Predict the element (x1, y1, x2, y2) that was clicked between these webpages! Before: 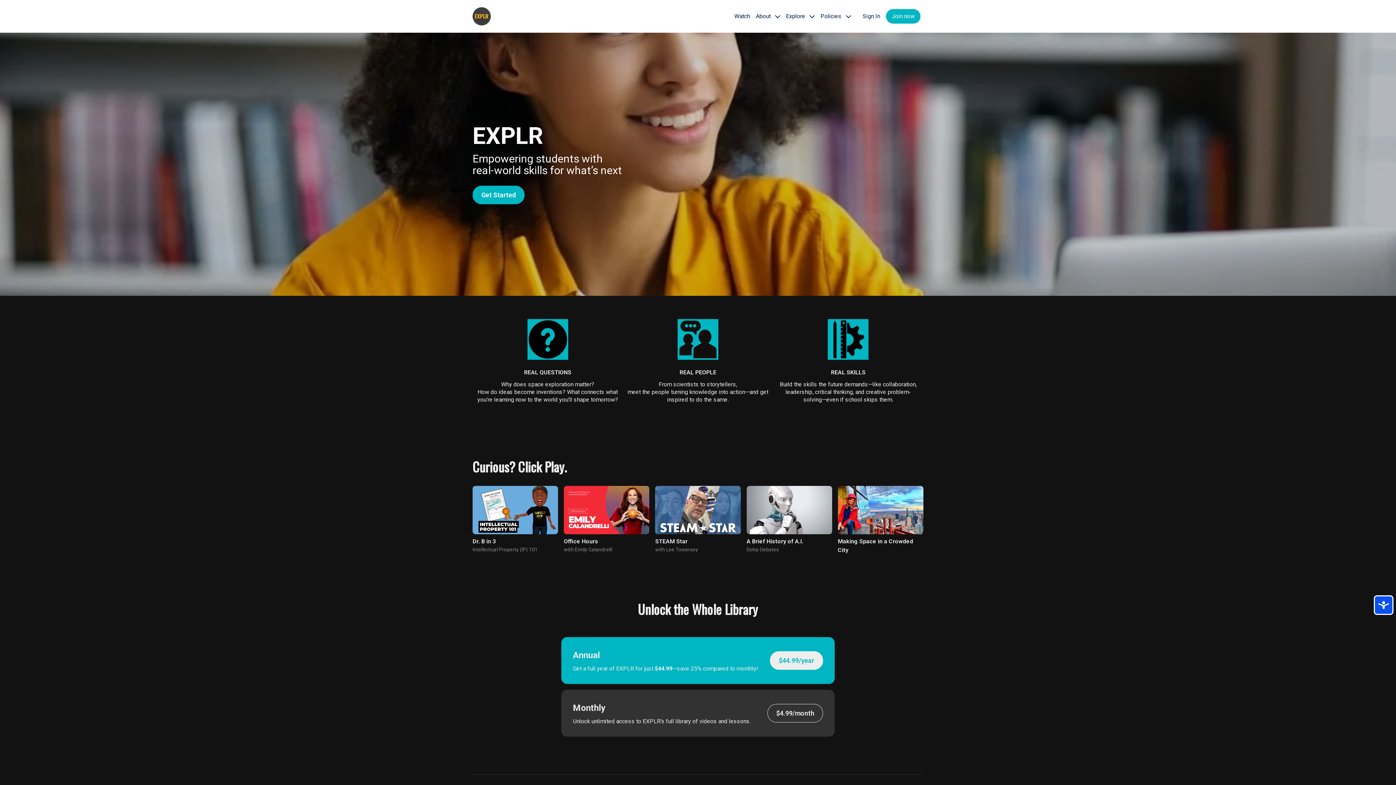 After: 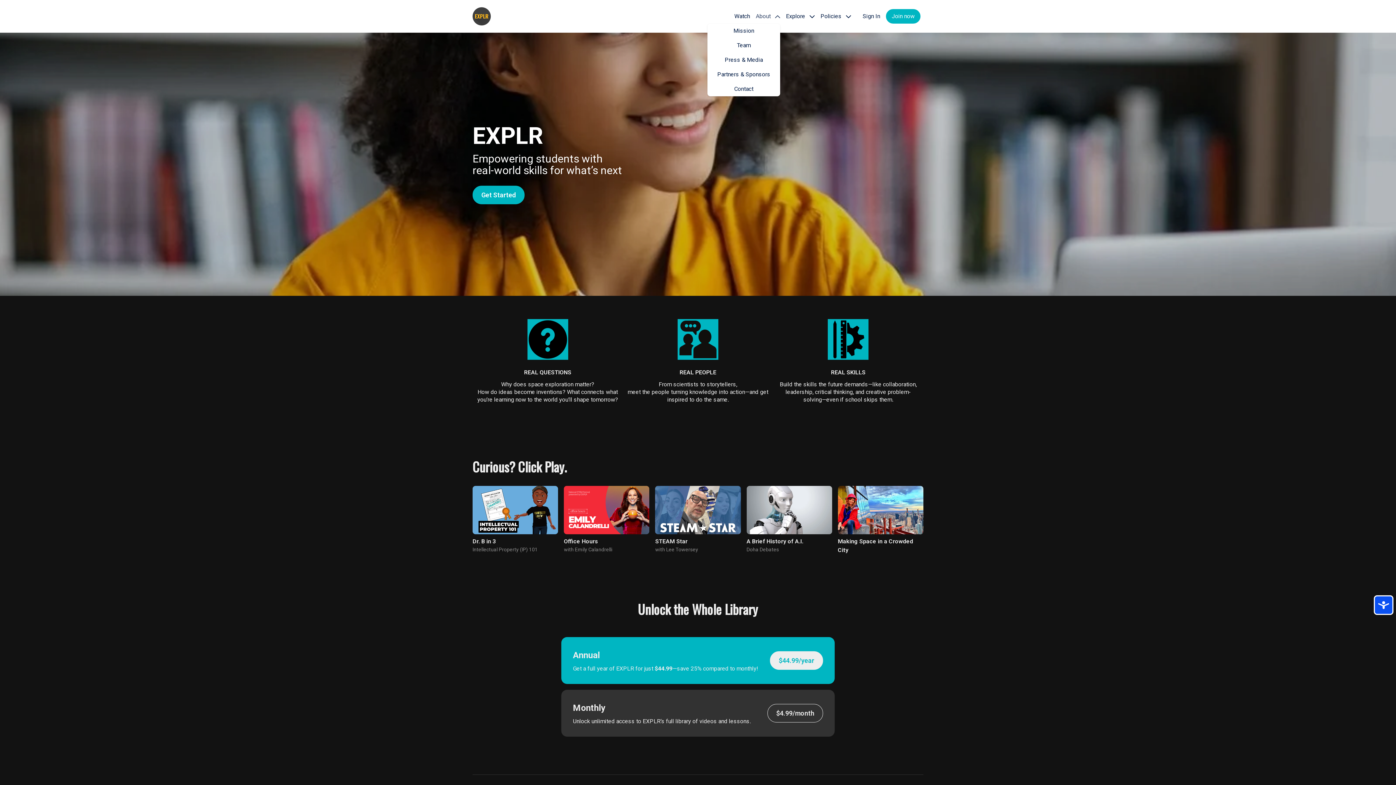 Action: bbox: (756, 12, 780, 20) label: About 